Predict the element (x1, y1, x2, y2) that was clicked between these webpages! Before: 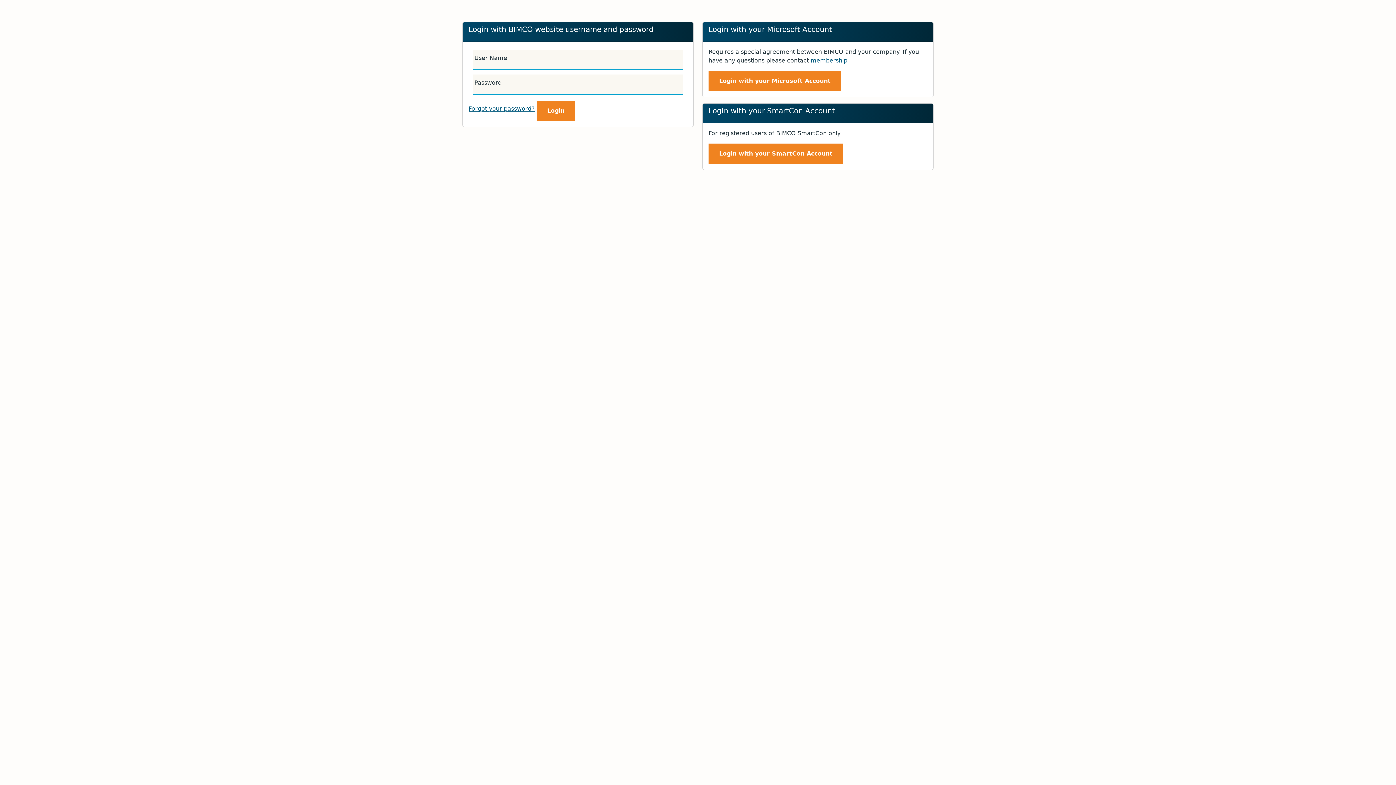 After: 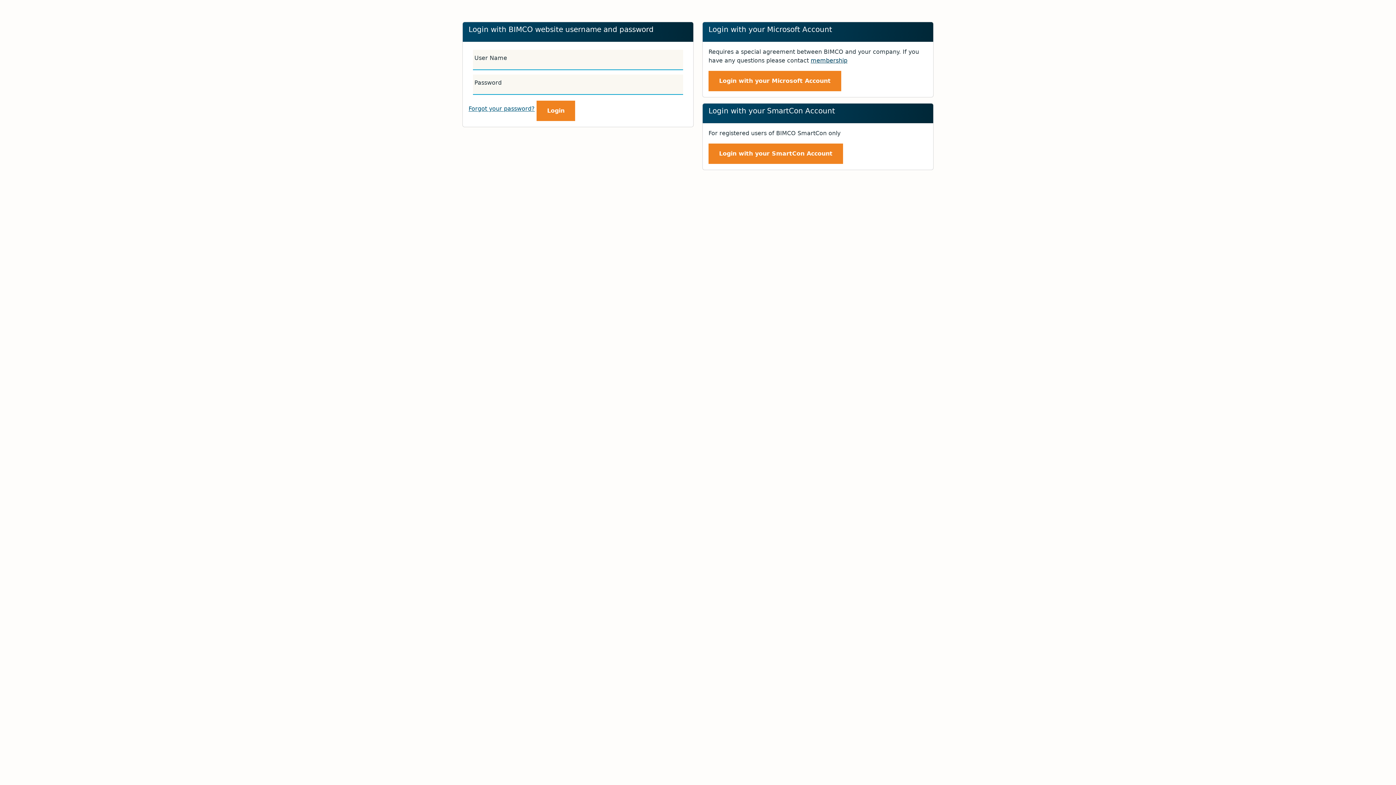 Action: bbox: (810, 57, 847, 64) label: membership